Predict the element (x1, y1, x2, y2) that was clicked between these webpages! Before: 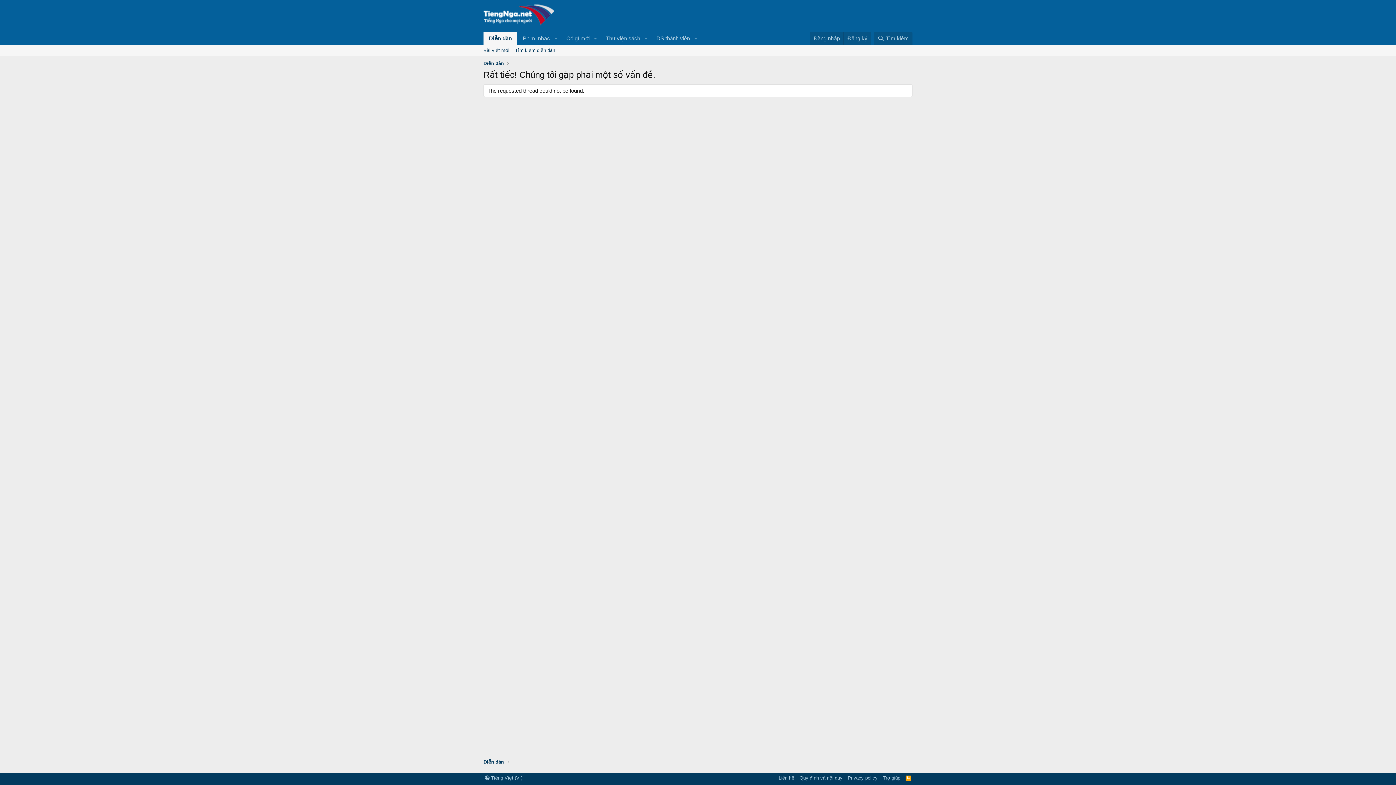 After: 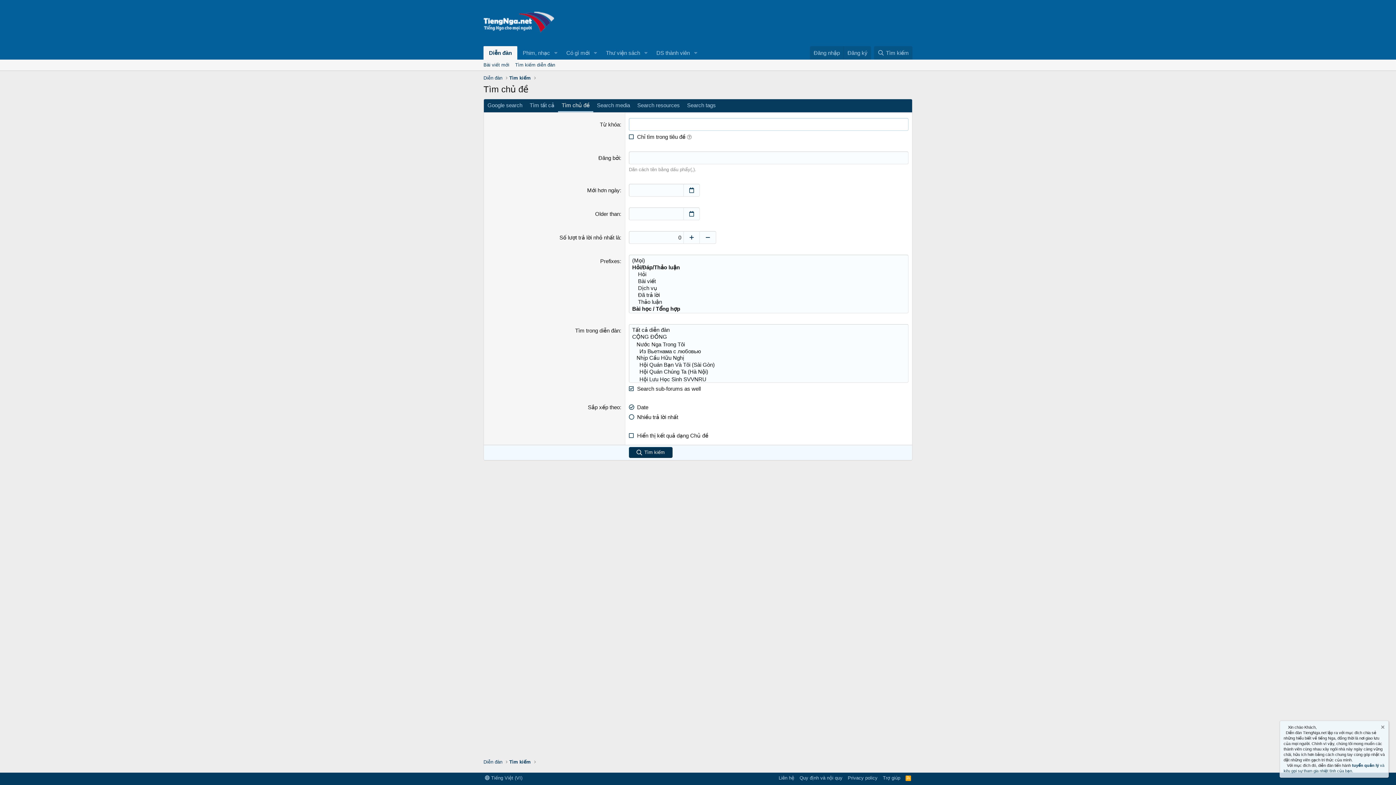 Action: bbox: (512, 45, 558, 56) label: Tìm kiếm diễn đàn